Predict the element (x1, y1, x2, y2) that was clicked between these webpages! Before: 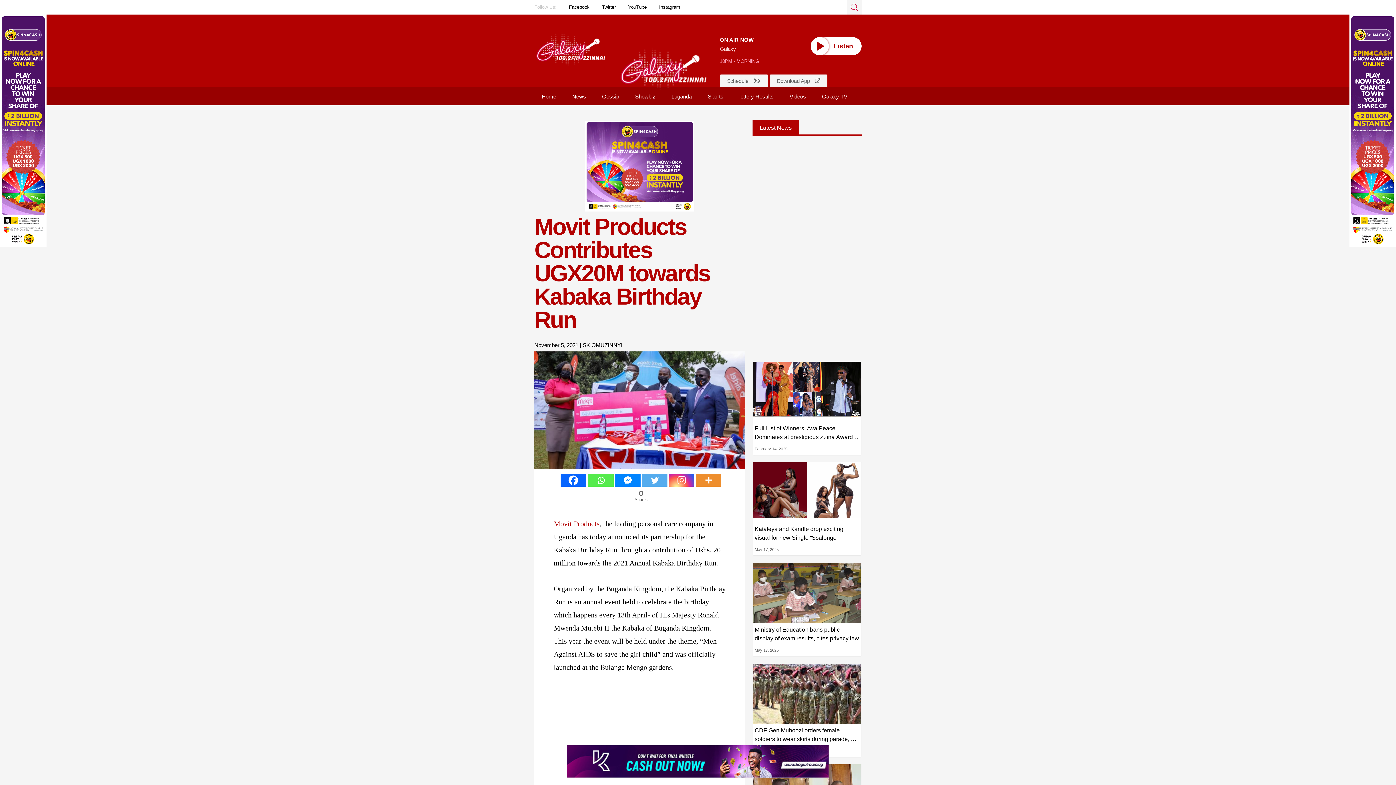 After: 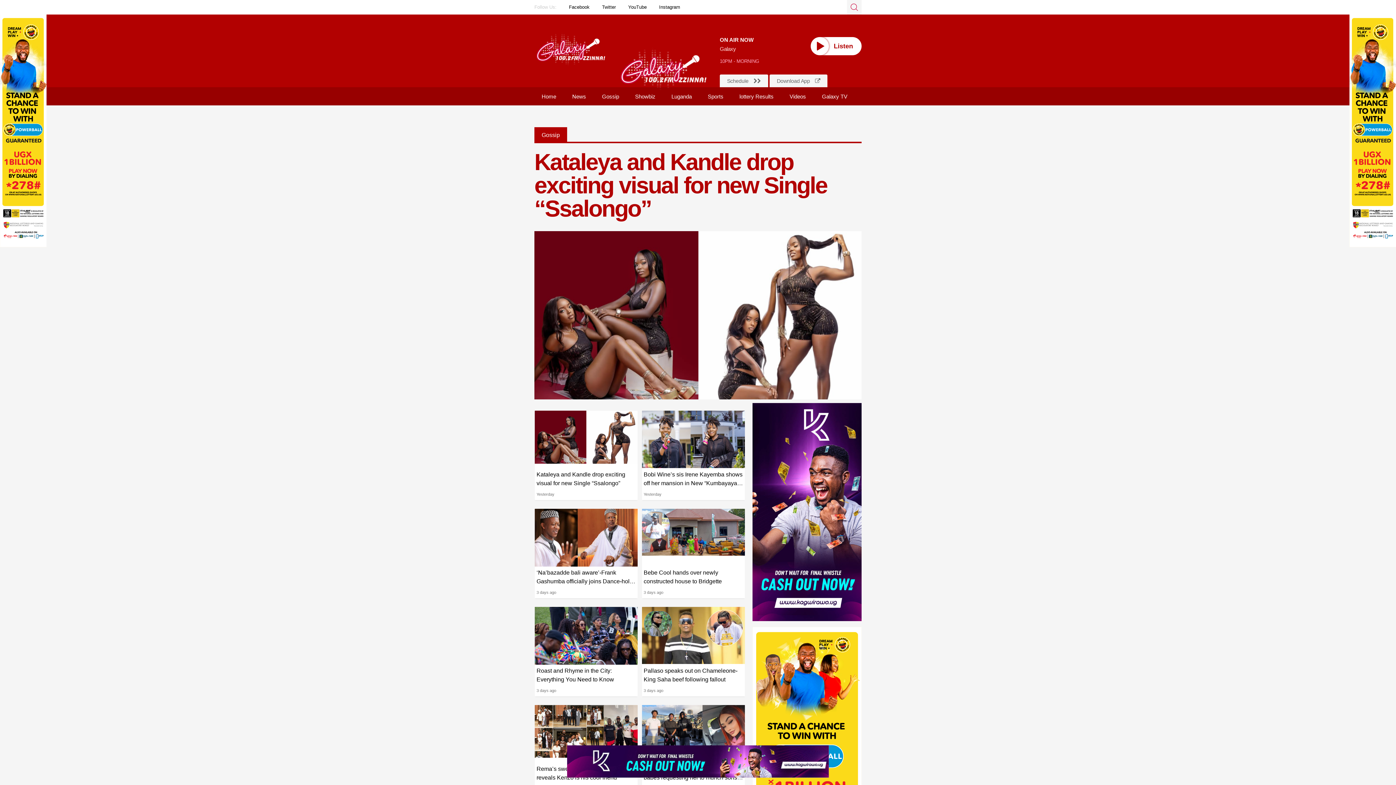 Action: label: Gossip bbox: (594, 87, 626, 105)